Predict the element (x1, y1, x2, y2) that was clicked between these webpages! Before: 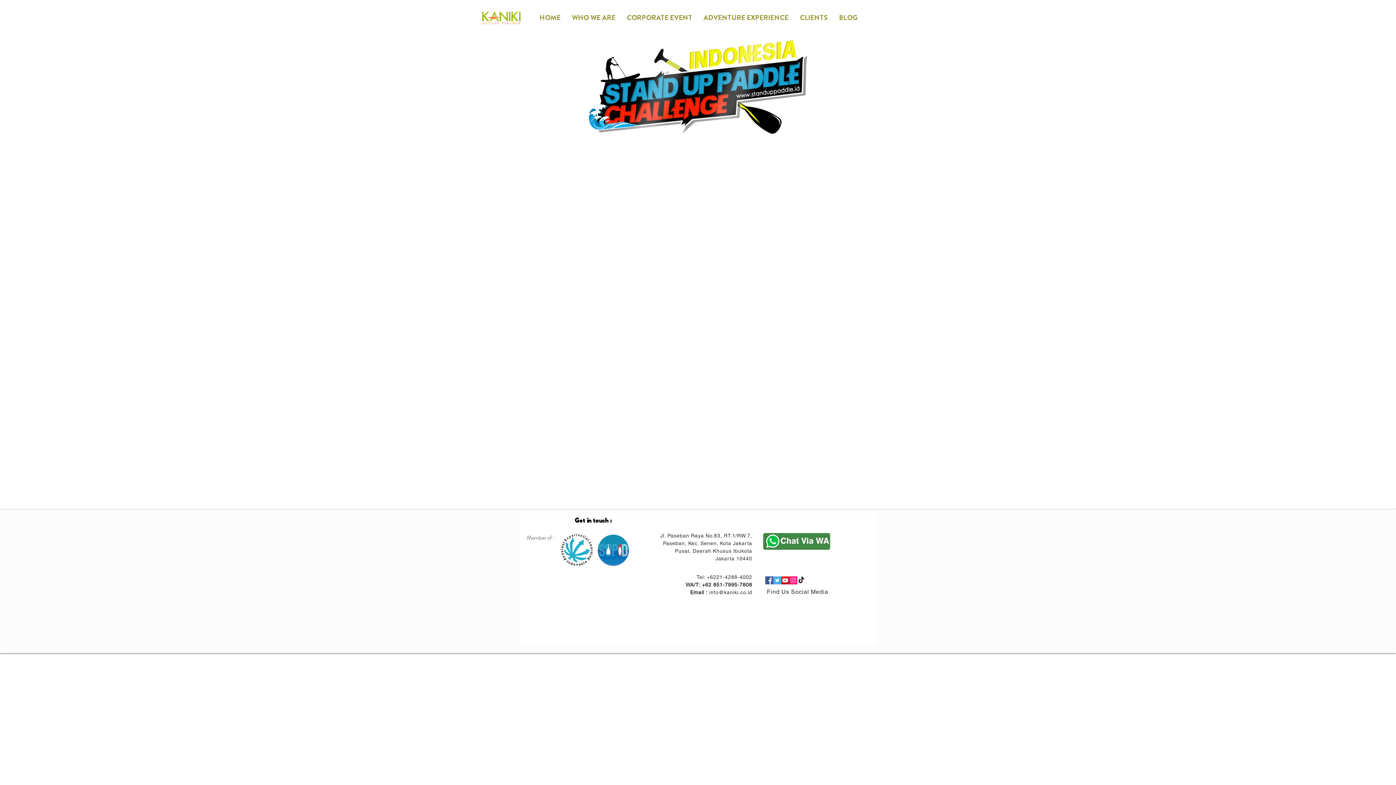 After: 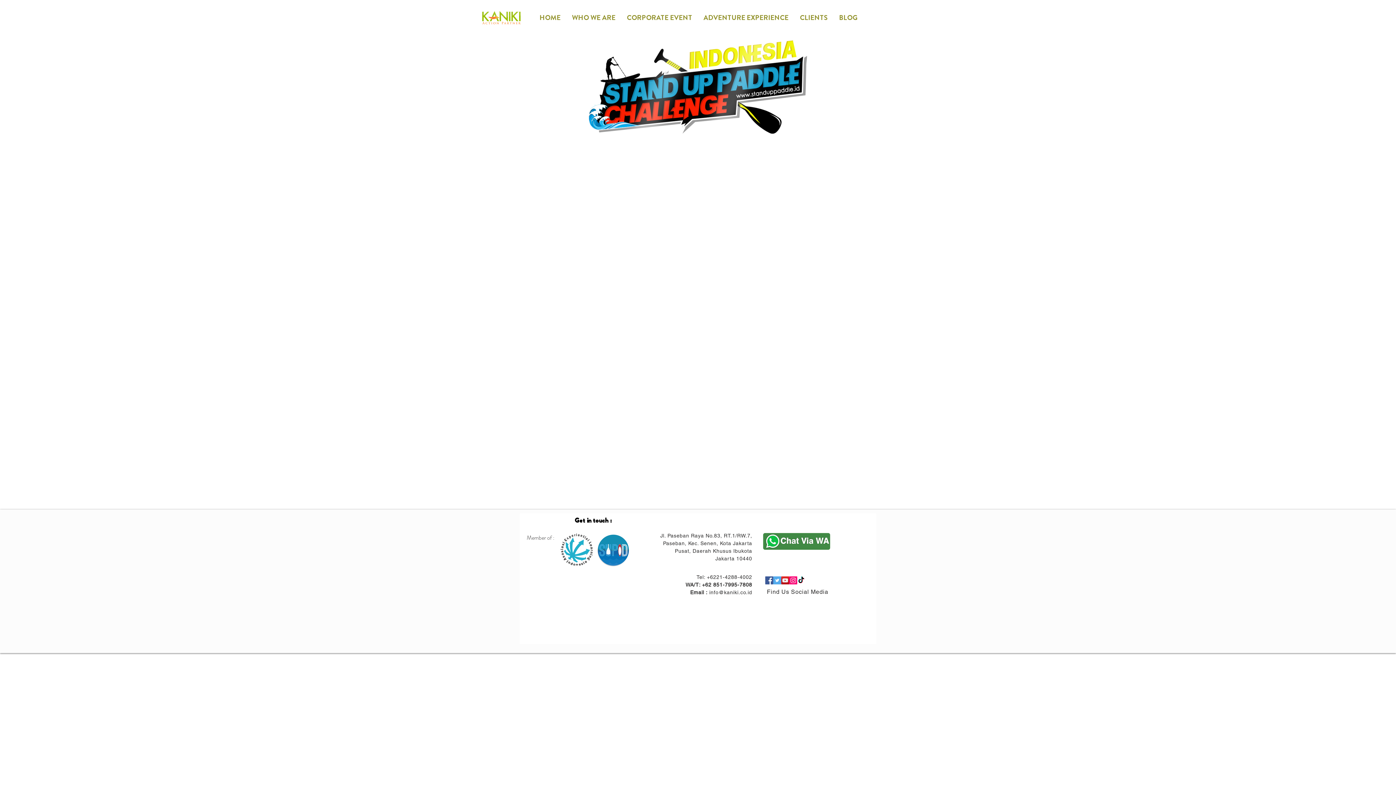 Action: bbox: (697, 7, 794, 28) label: ADVENTURE EXPERIENCE